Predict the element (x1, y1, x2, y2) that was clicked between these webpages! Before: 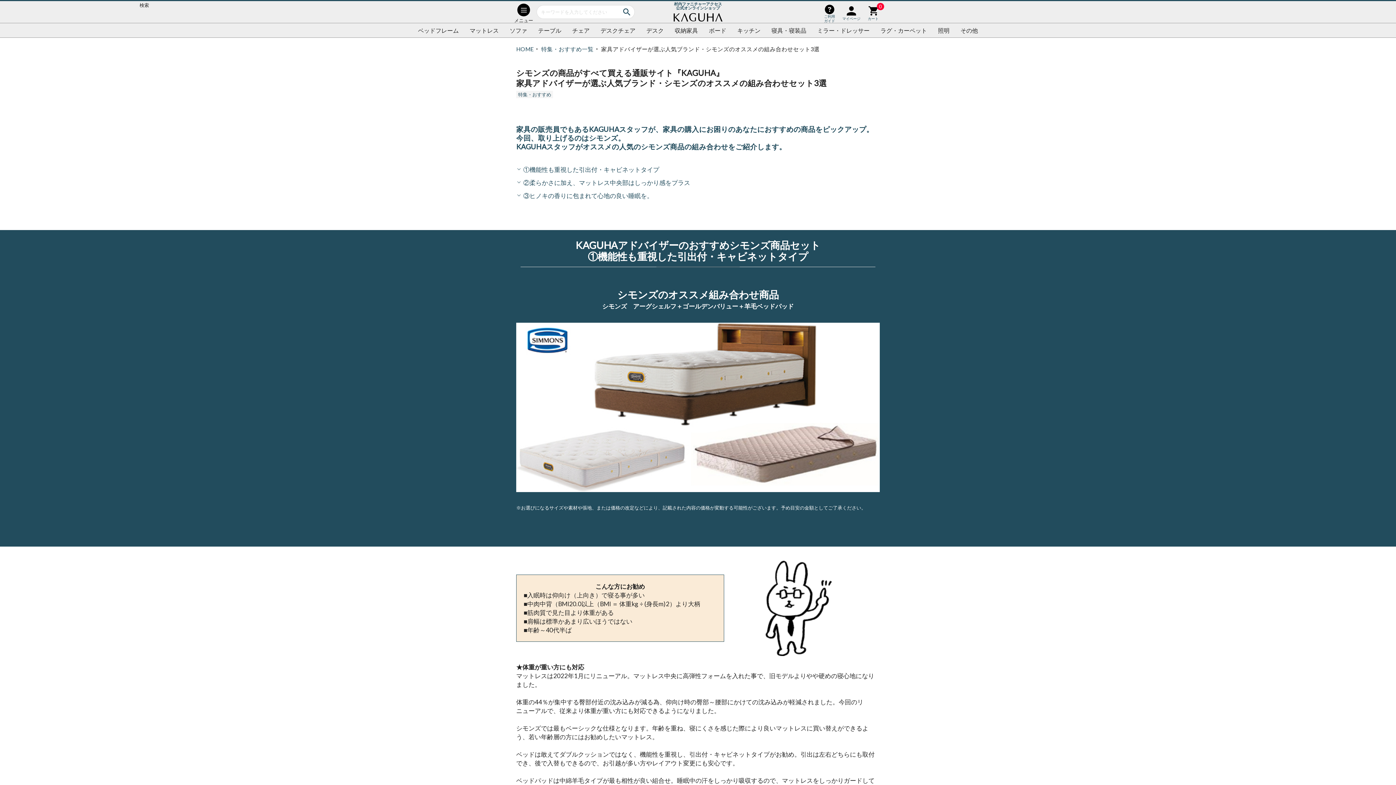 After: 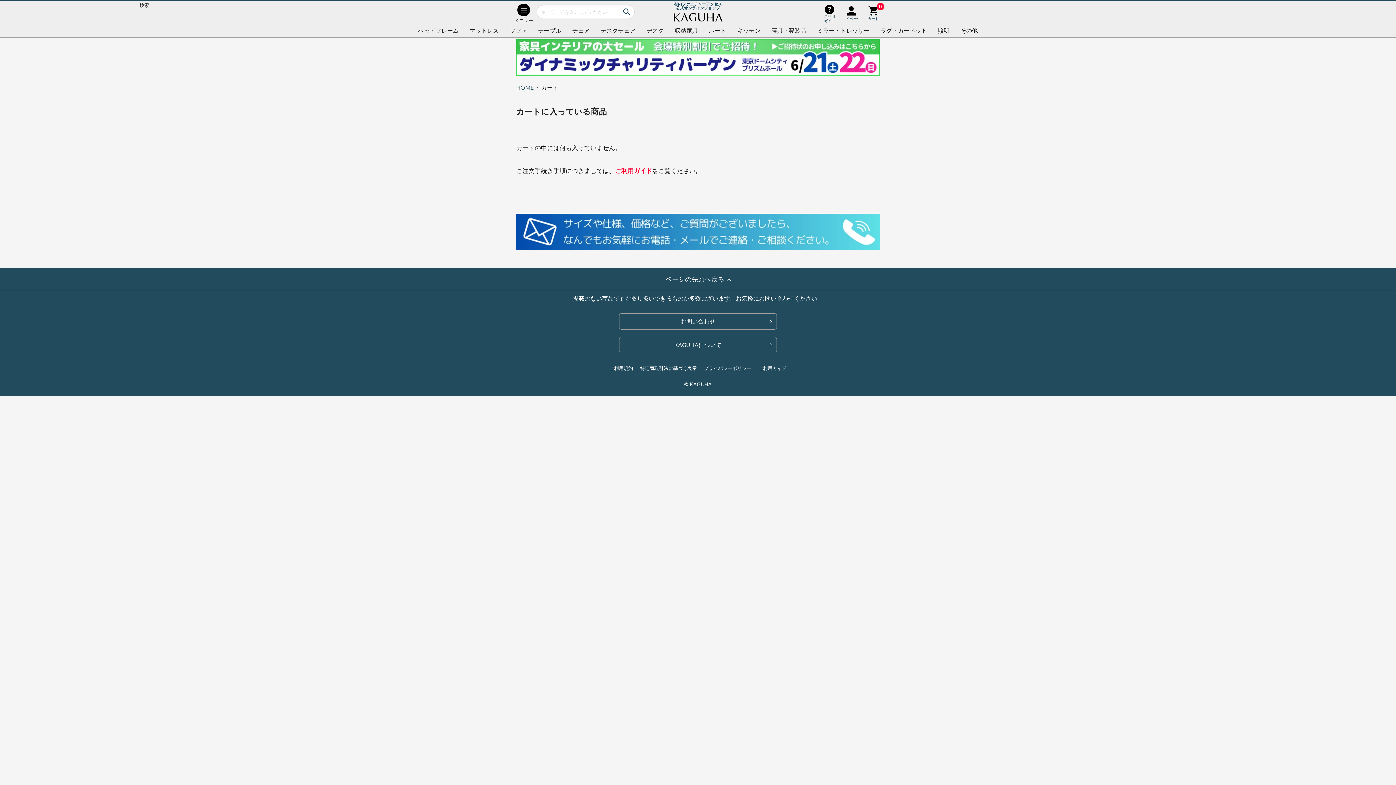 Action: bbox: (862, 2, 884, 24) label: 0
カート